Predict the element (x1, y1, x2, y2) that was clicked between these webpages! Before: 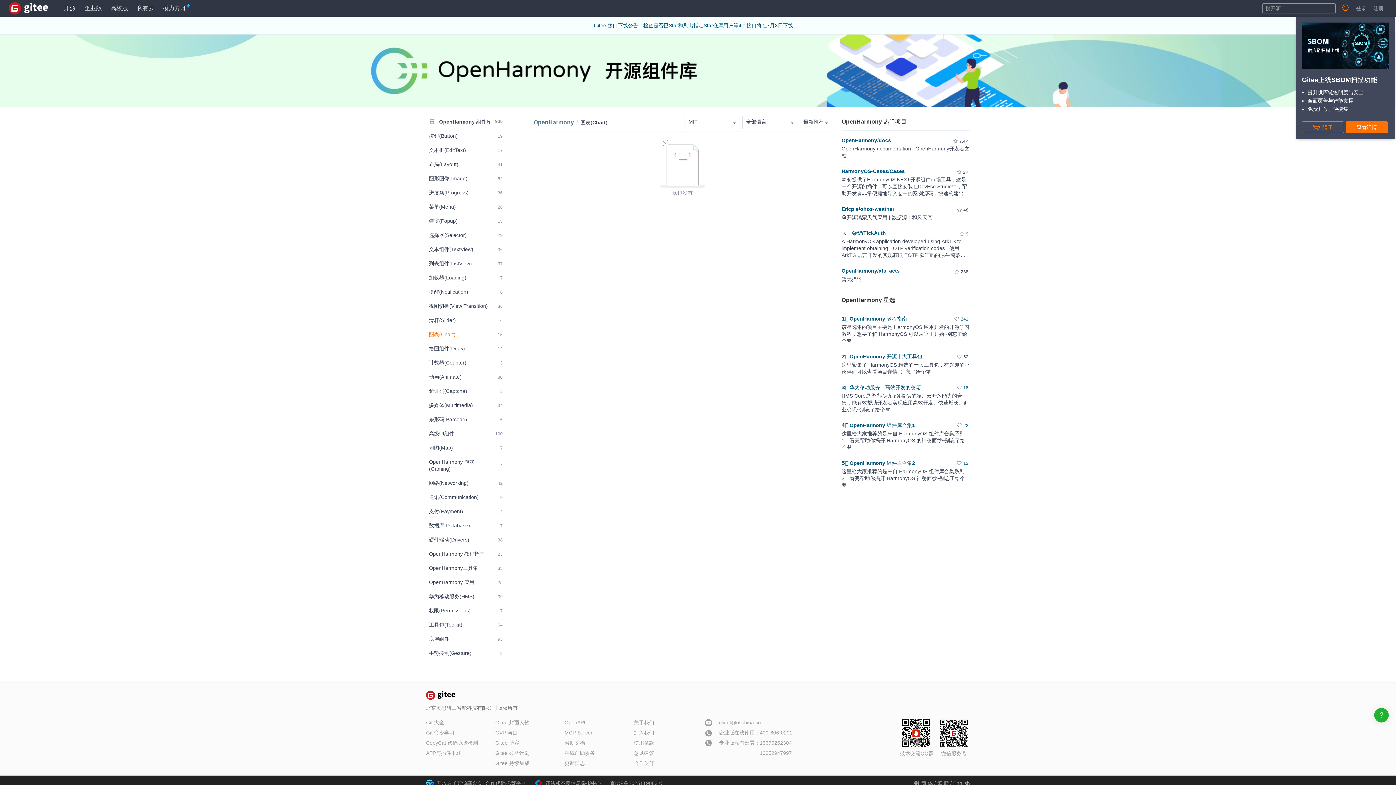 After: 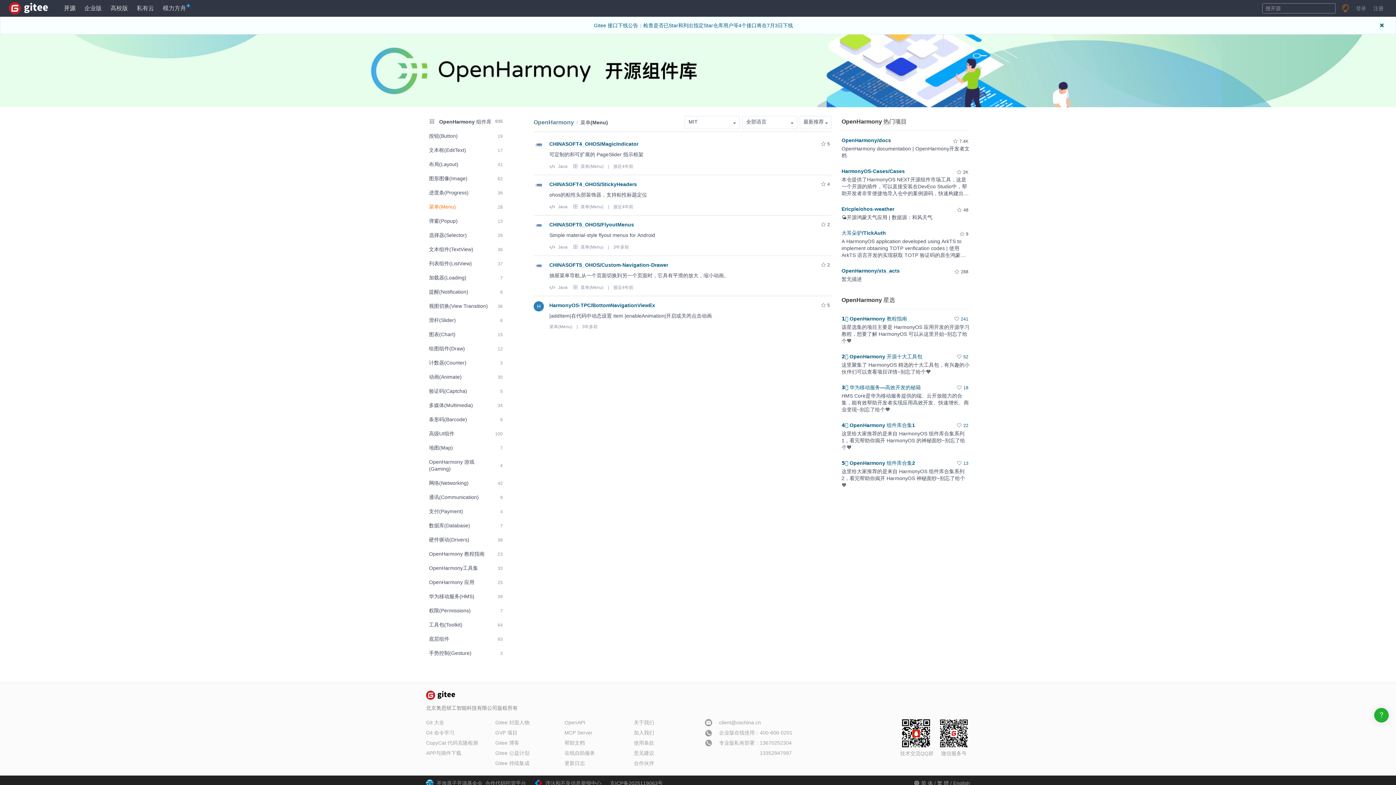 Action: bbox: (426, 200, 505, 213) label: 菜单(Menu)
28